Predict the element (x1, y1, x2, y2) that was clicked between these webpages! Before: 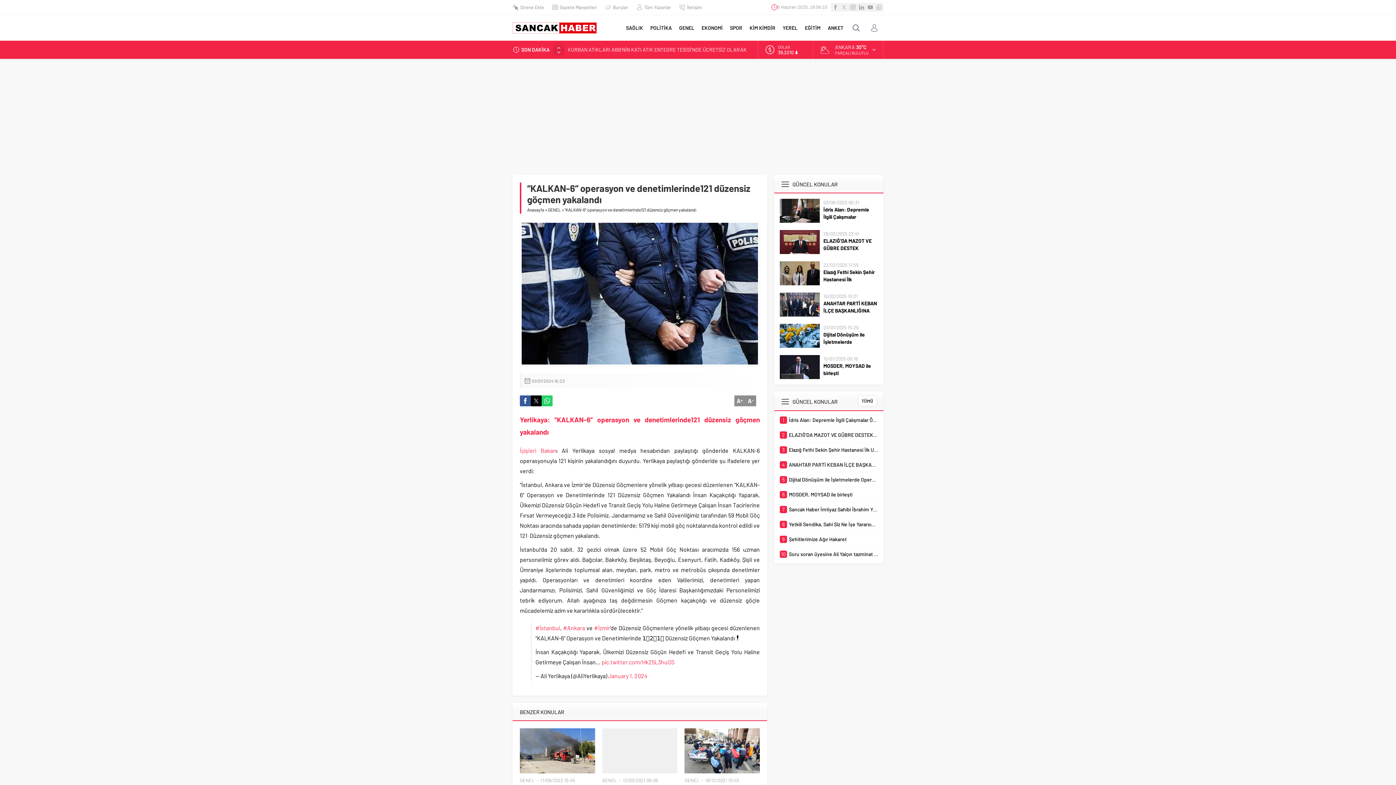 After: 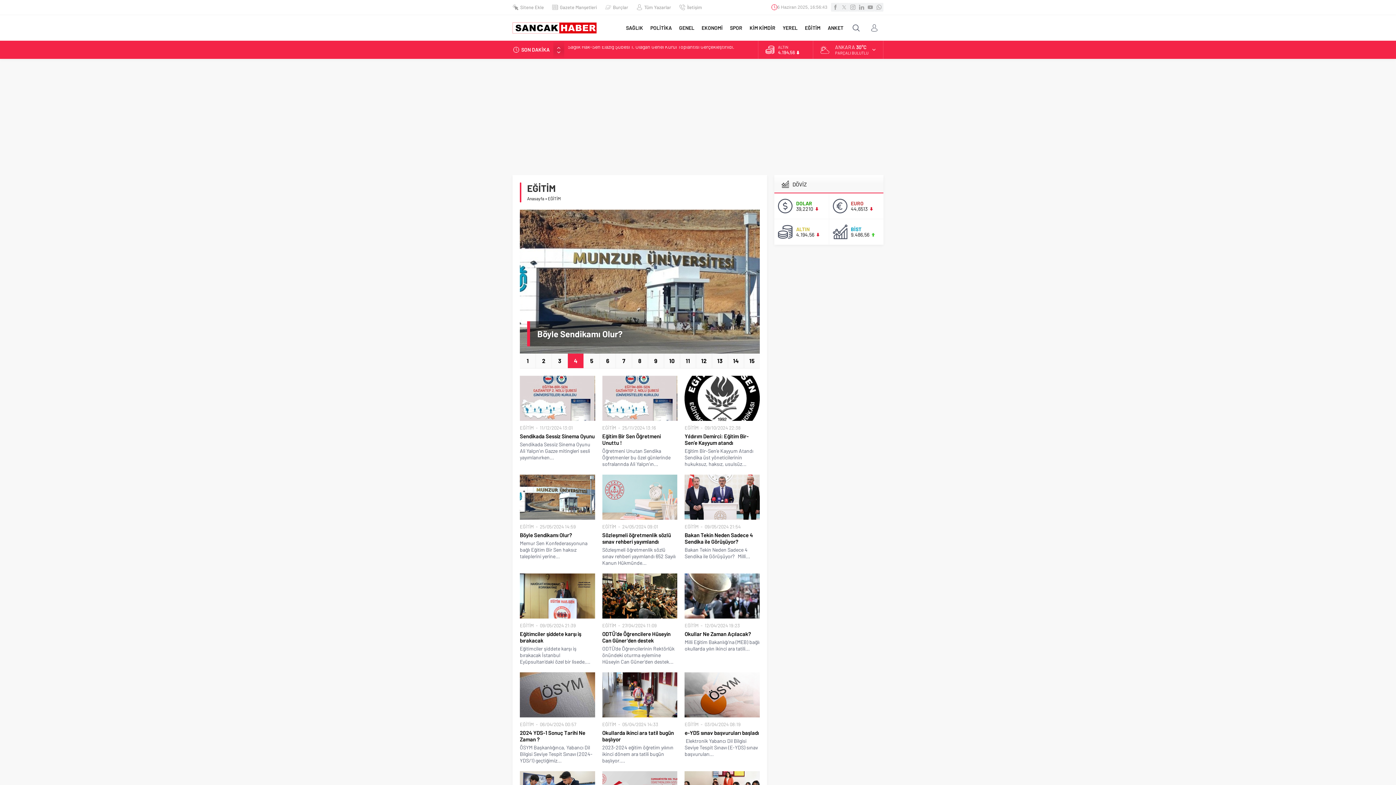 Action: label: EĞİTİM bbox: (801, 15, 824, 40)